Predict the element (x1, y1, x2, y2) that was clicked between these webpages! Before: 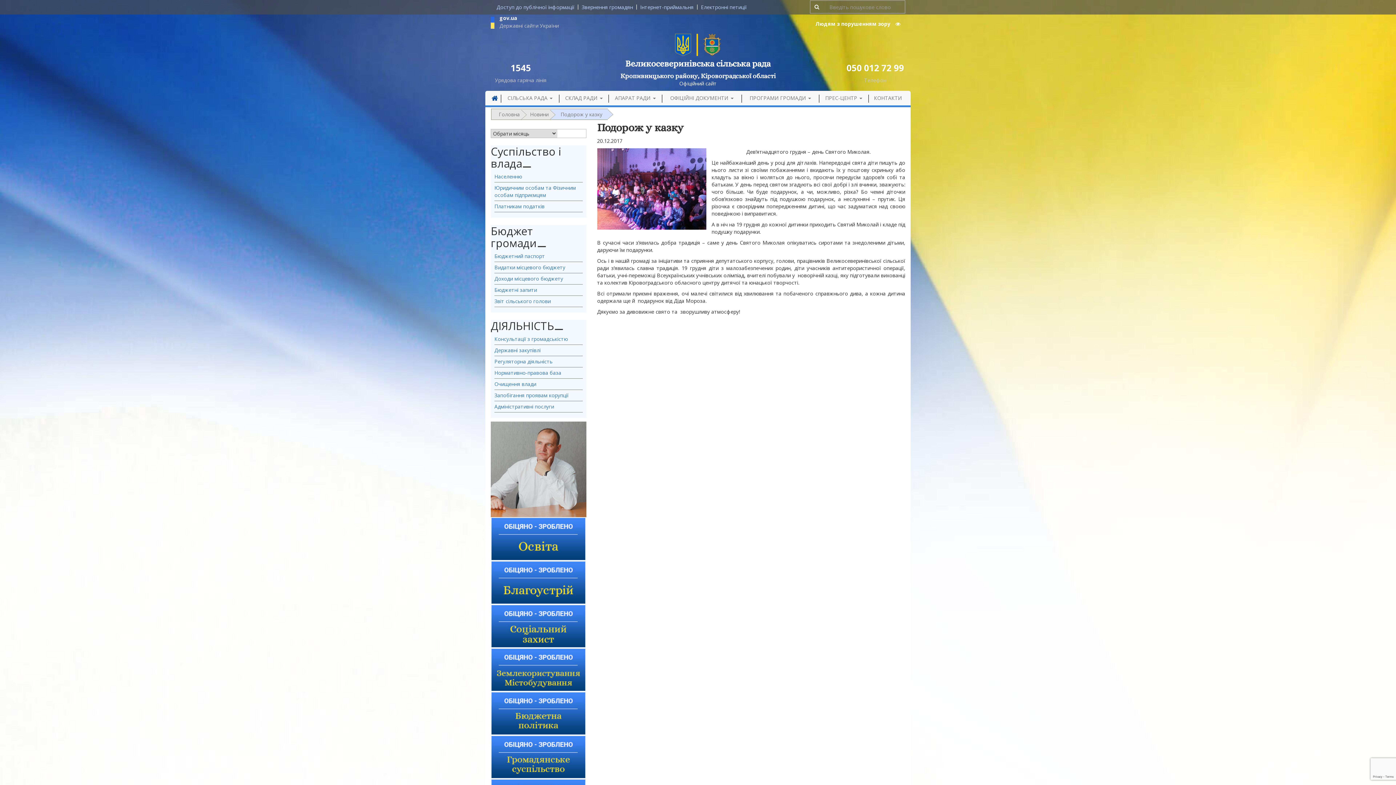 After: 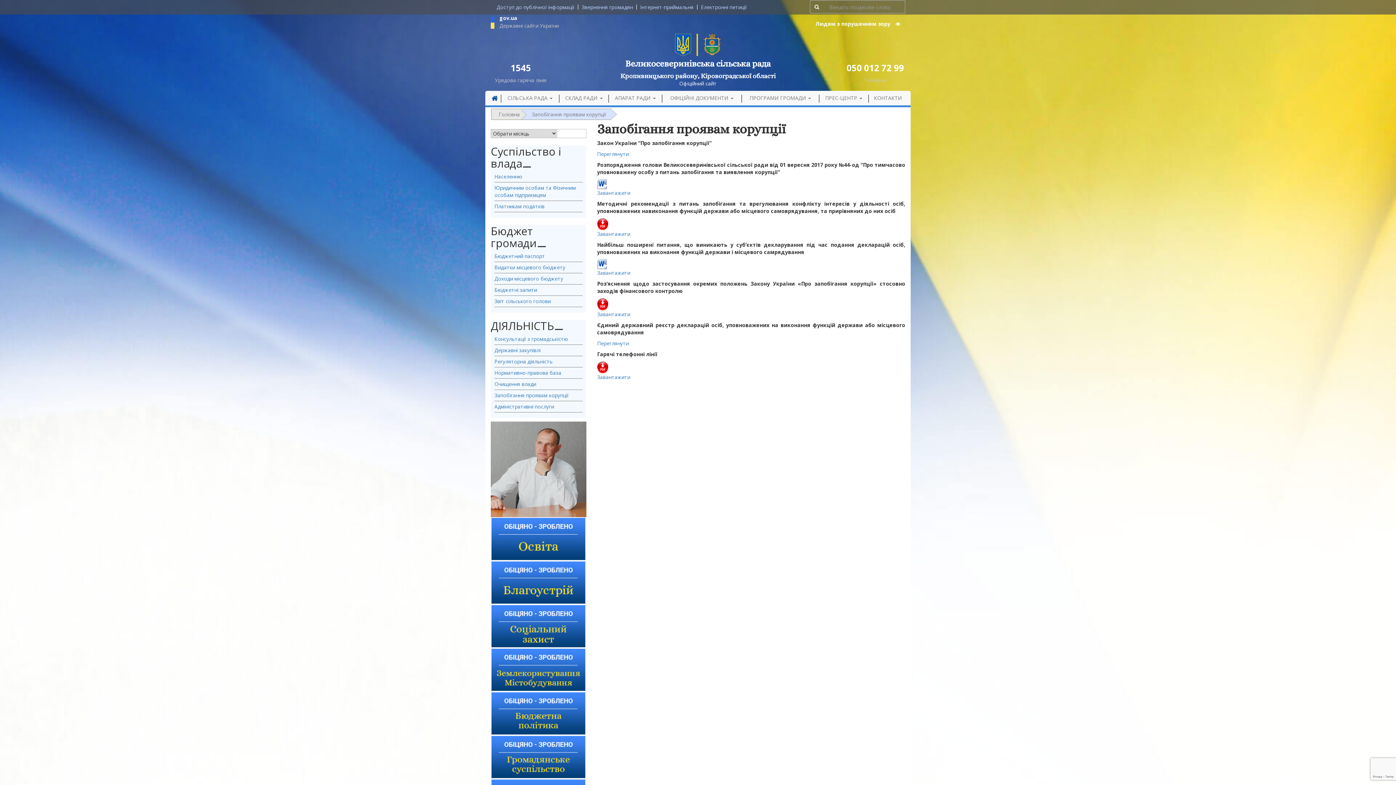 Action: bbox: (494, 392, 568, 398) label: Запобігання проявам корупції